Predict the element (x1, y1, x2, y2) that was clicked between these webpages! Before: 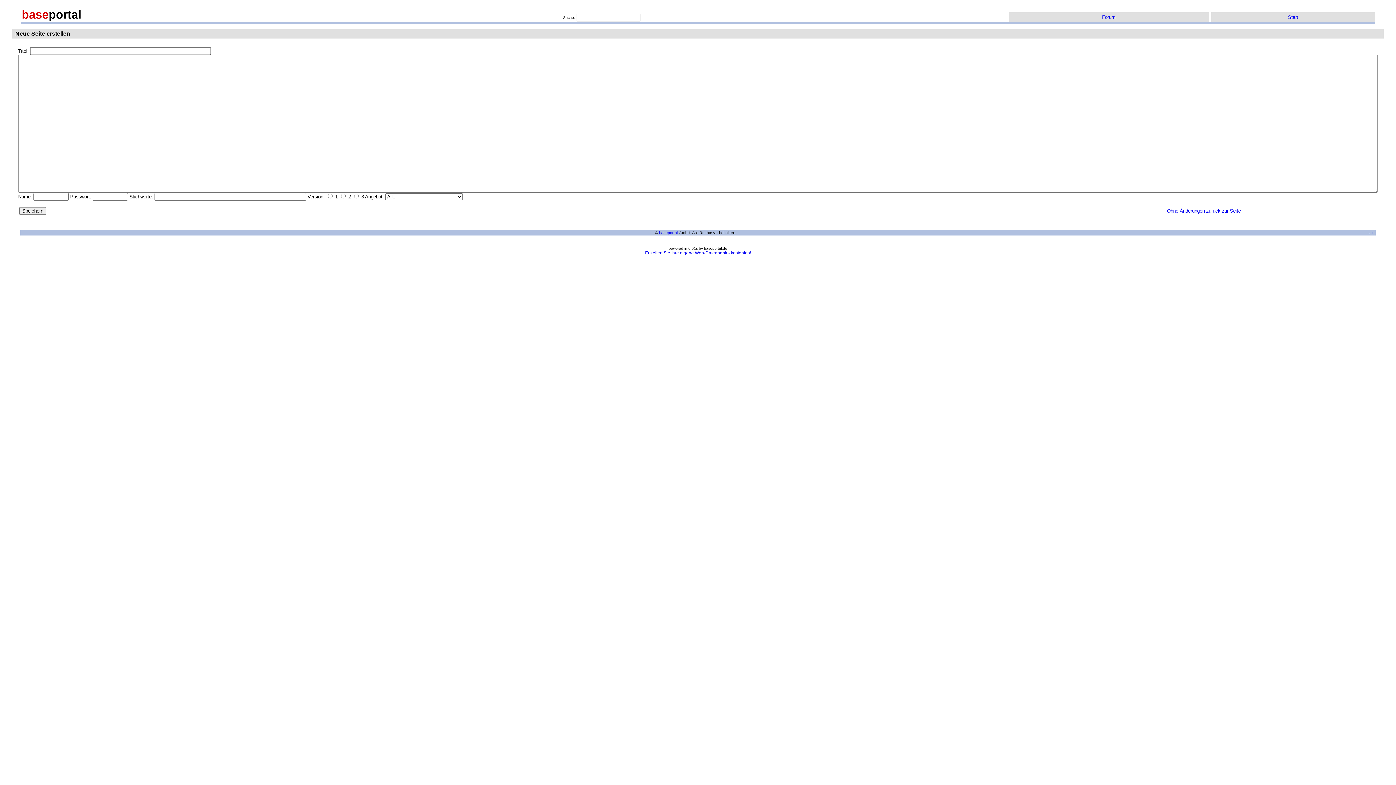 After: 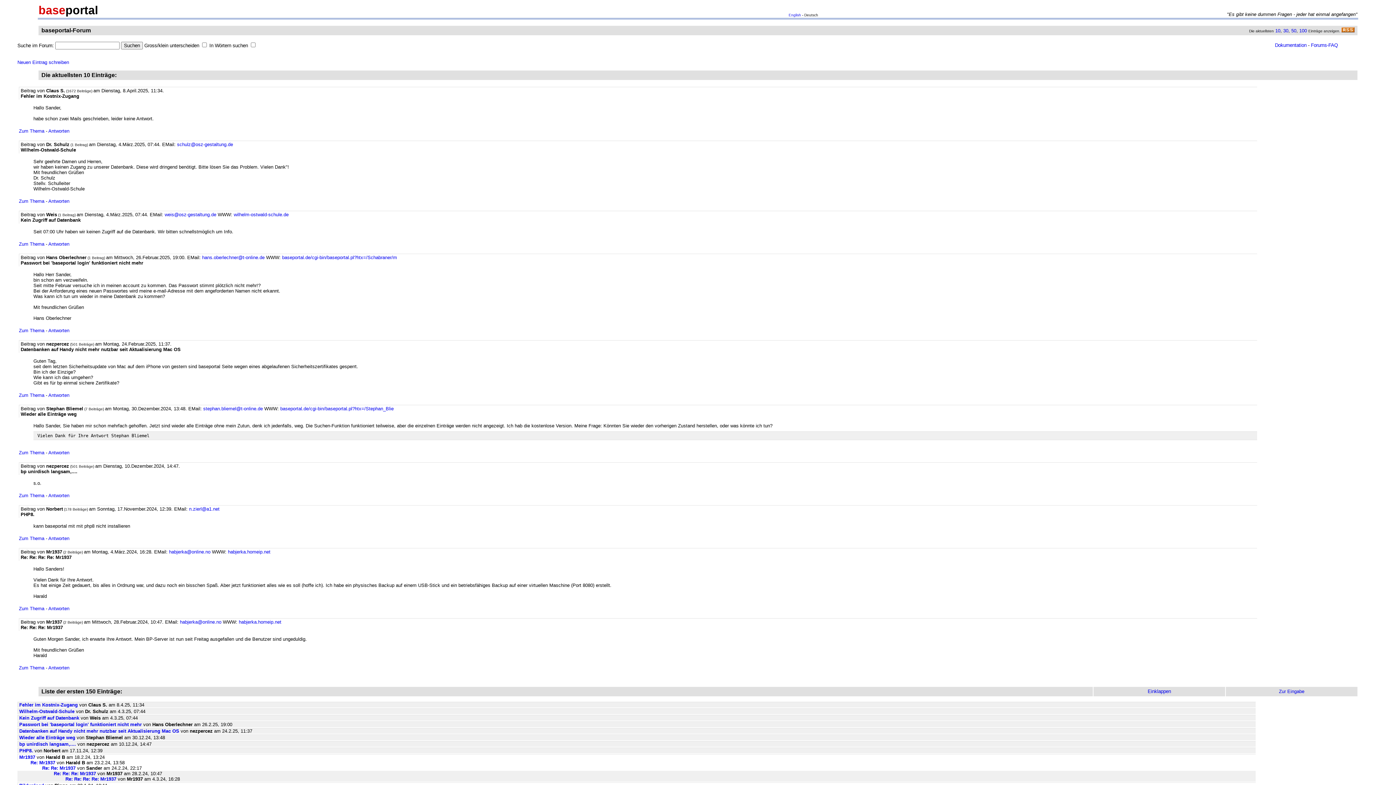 Action: bbox: (1102, 14, 1115, 20) label: Forum